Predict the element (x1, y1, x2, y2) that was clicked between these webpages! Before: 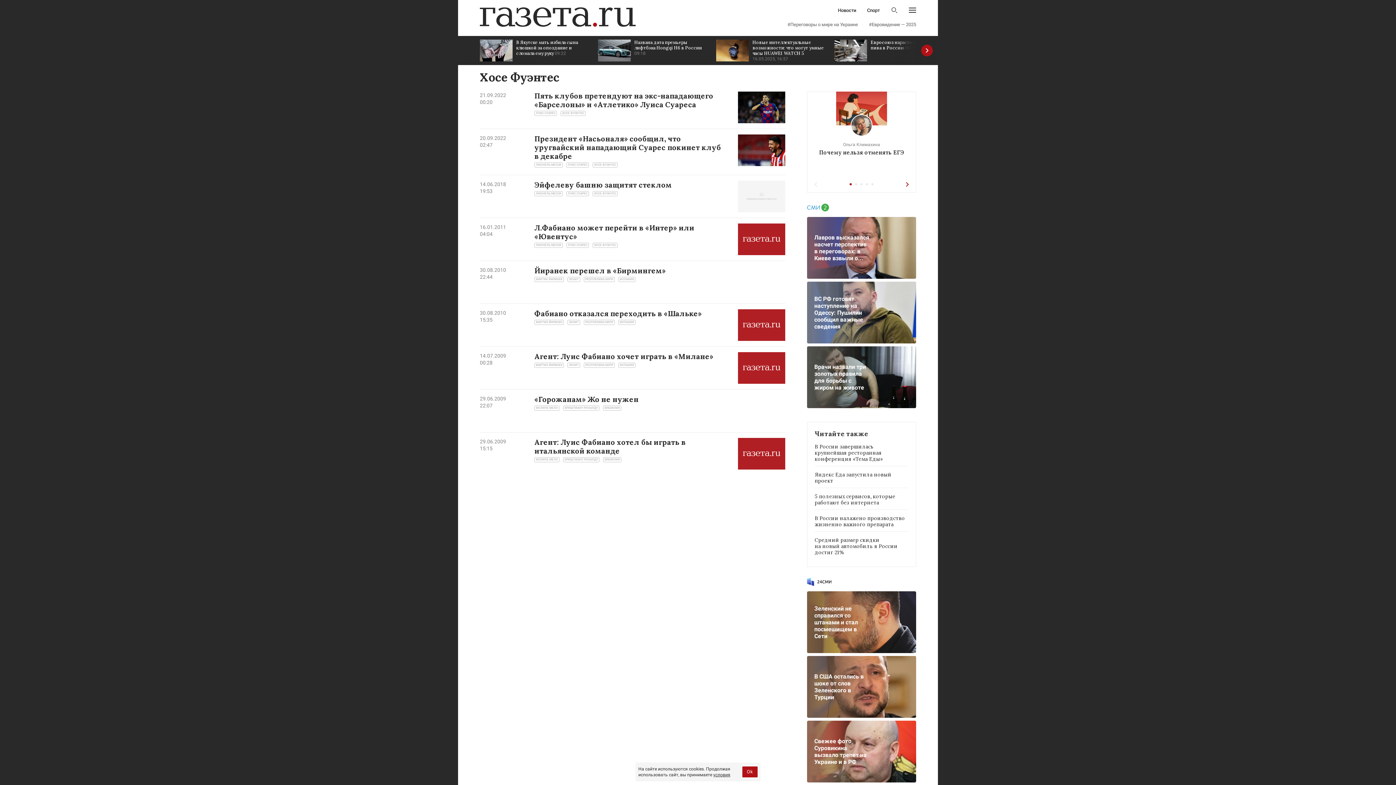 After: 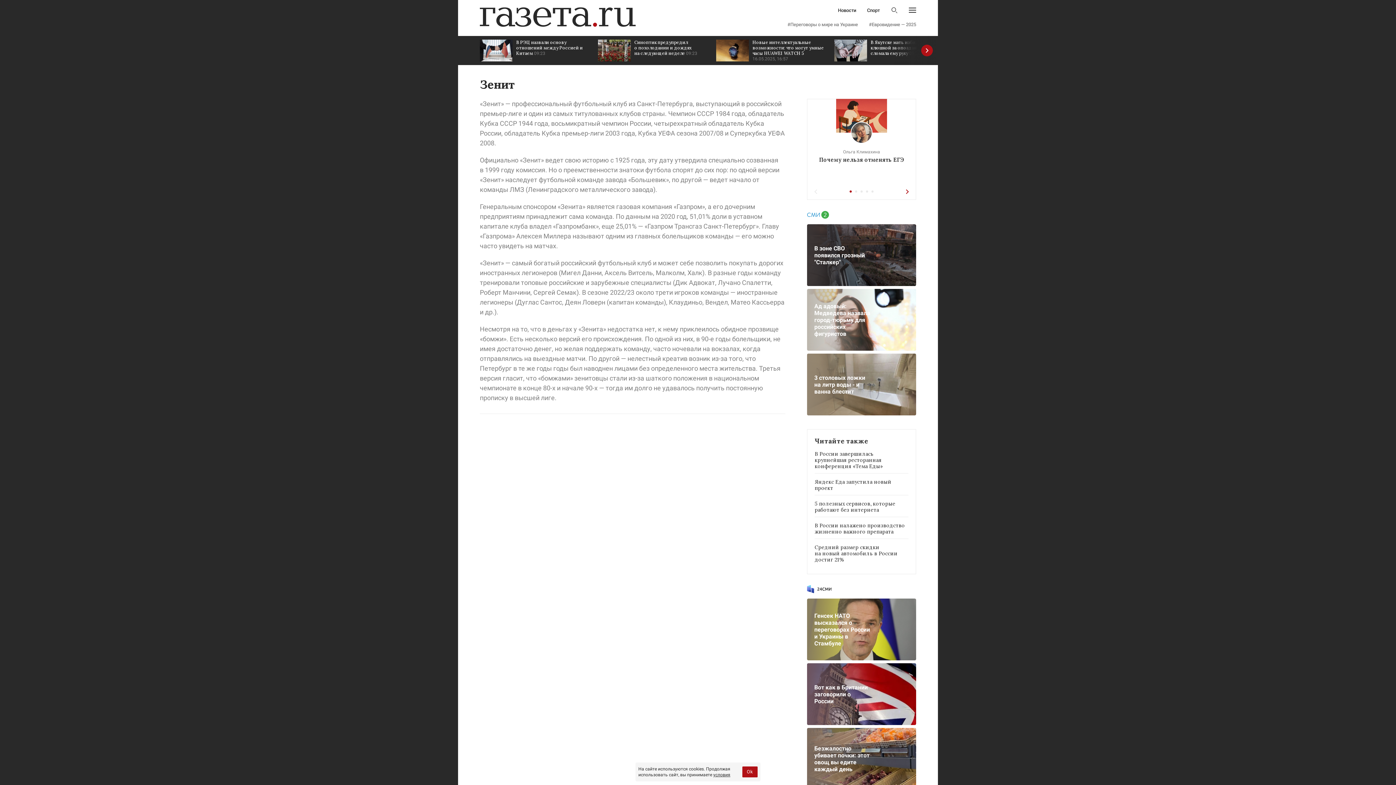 Action: bbox: (567, 320, 580, 325) label: ЗЕНИТ